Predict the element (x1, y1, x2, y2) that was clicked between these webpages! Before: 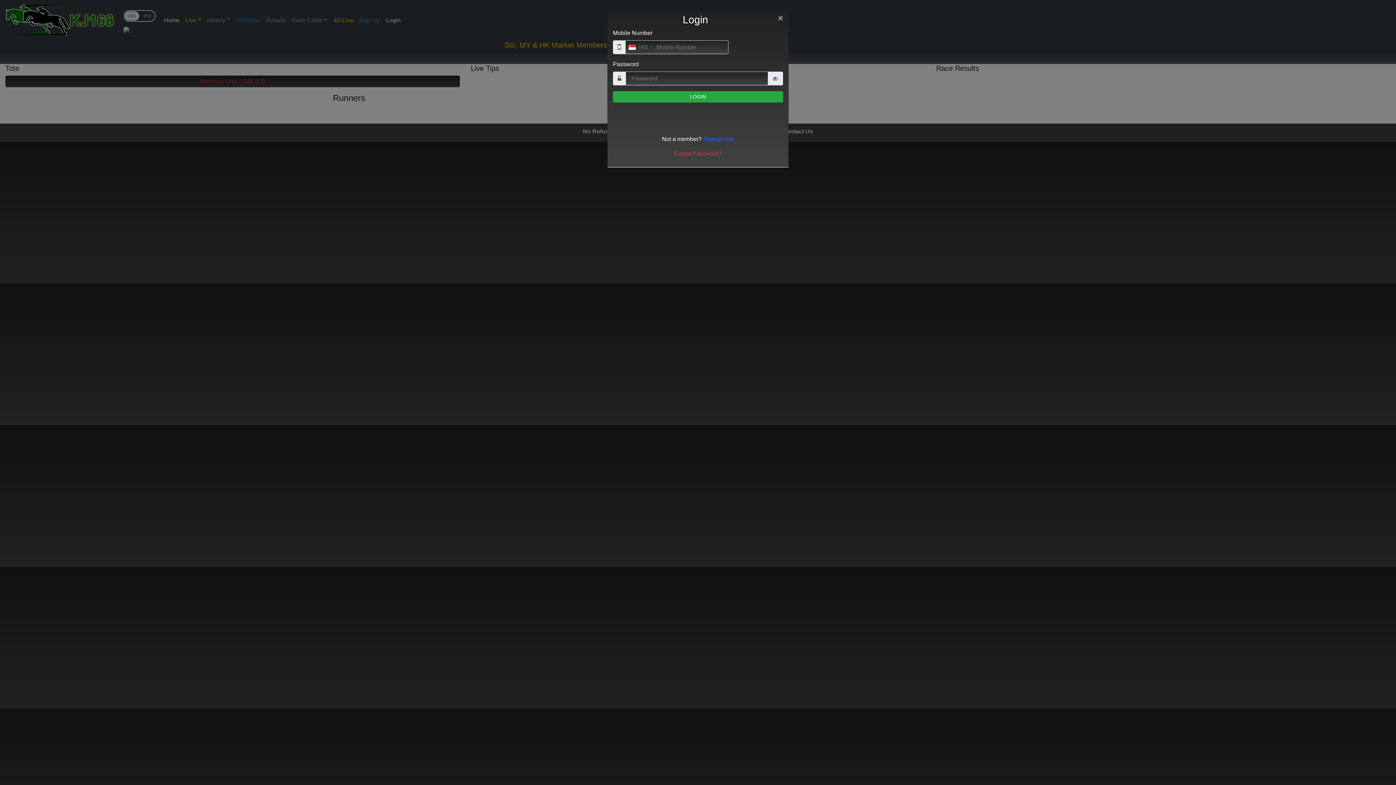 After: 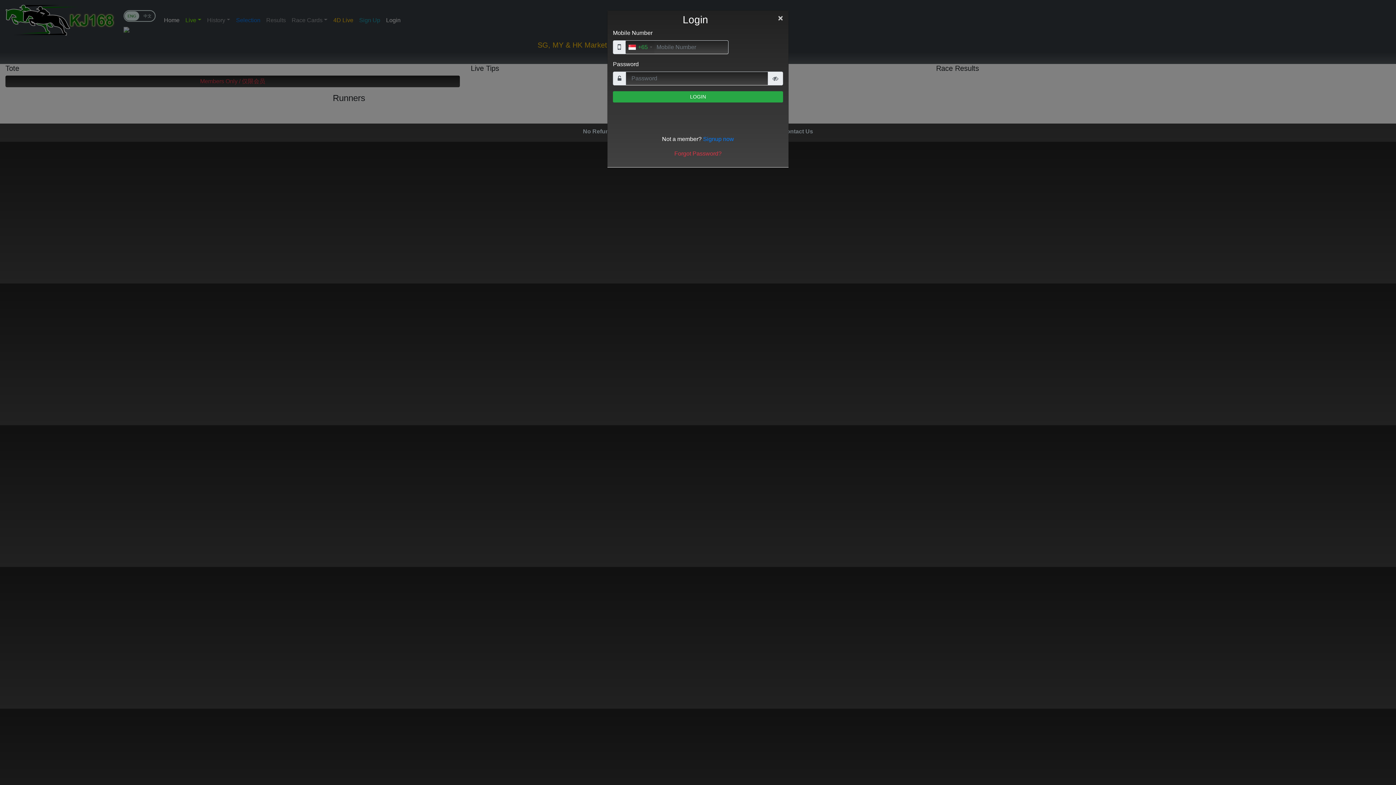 Action: bbox: (778, 13, 783, 22) label: Close